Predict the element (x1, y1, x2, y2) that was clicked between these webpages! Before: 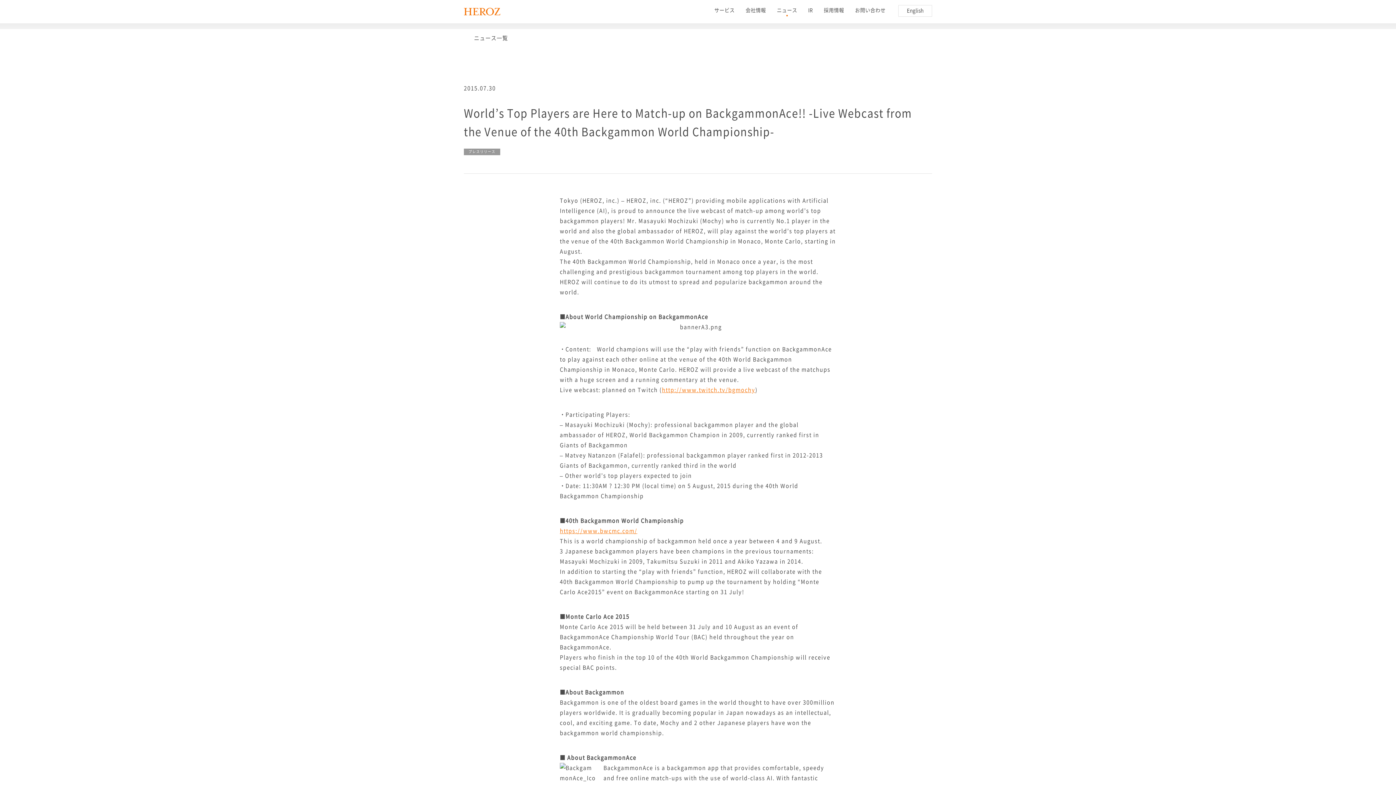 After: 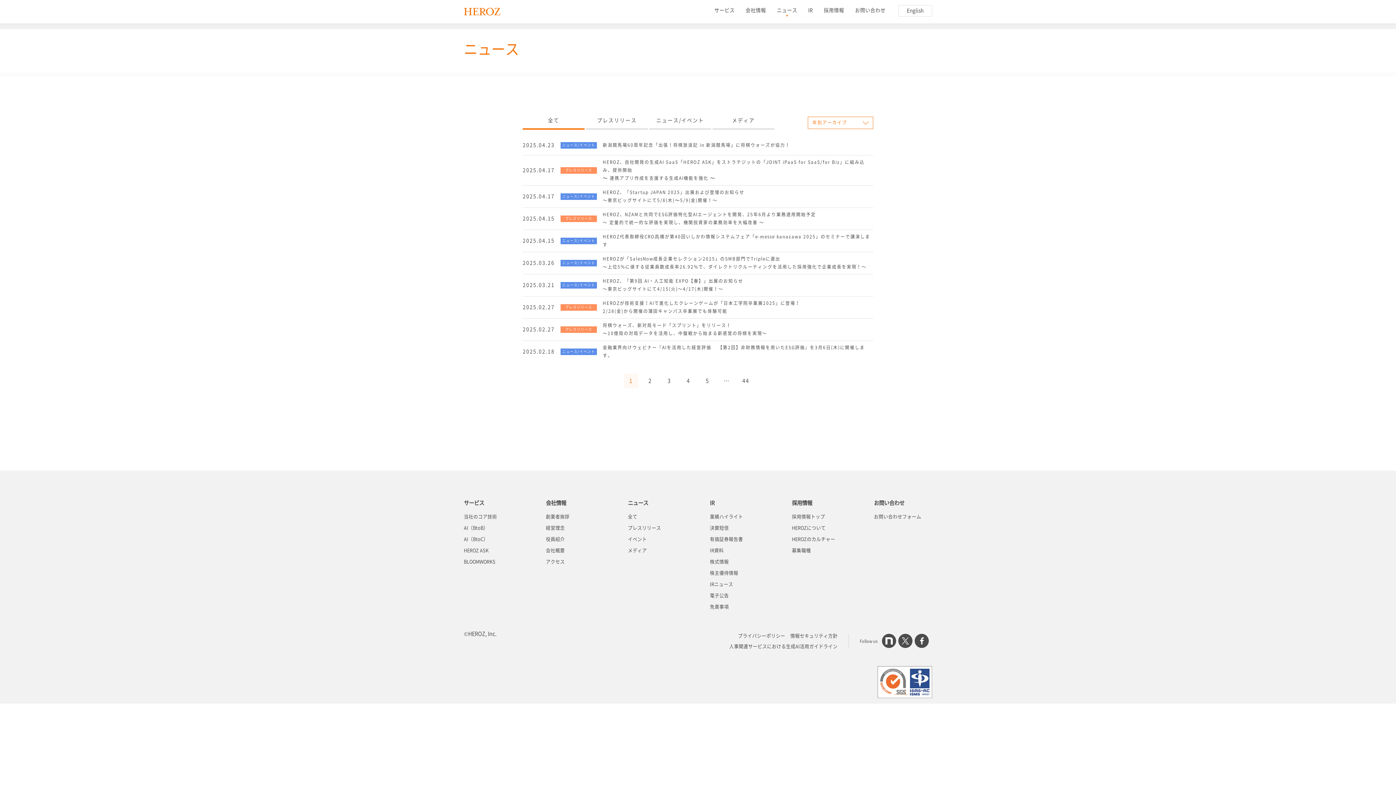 Action: bbox: (464, 33, 932, 43) label: ニュース一覧